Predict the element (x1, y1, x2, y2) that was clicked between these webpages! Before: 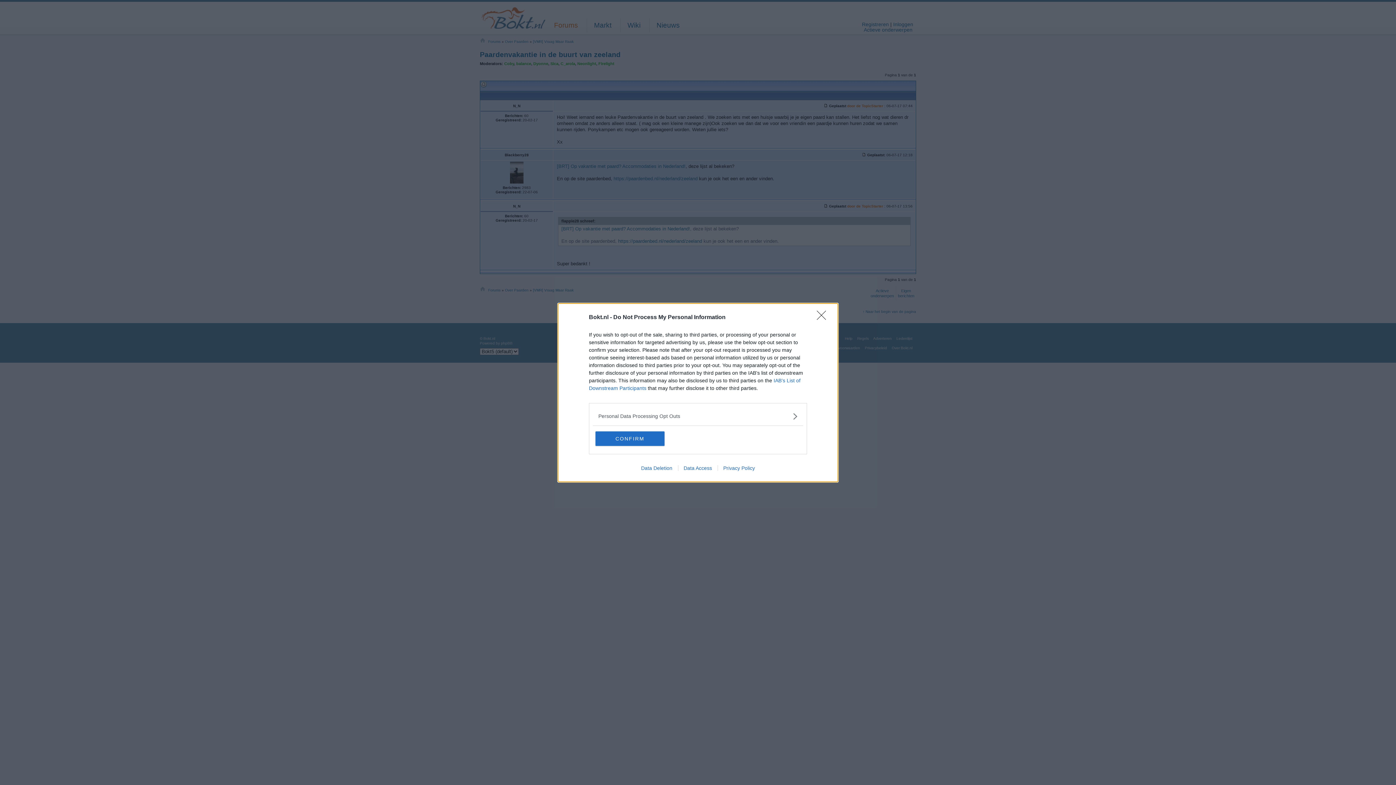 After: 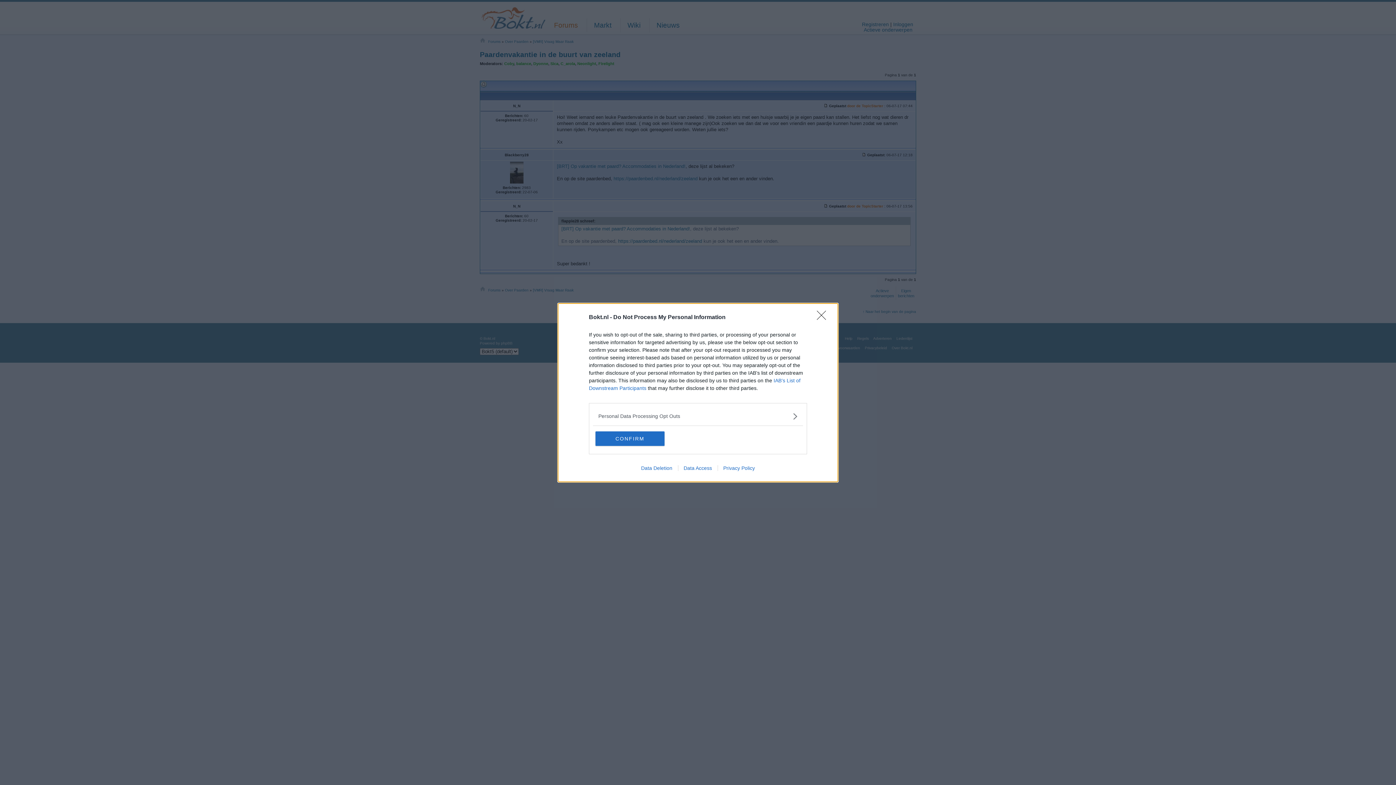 Action: label: Data Access bbox: (678, 465, 717, 471)